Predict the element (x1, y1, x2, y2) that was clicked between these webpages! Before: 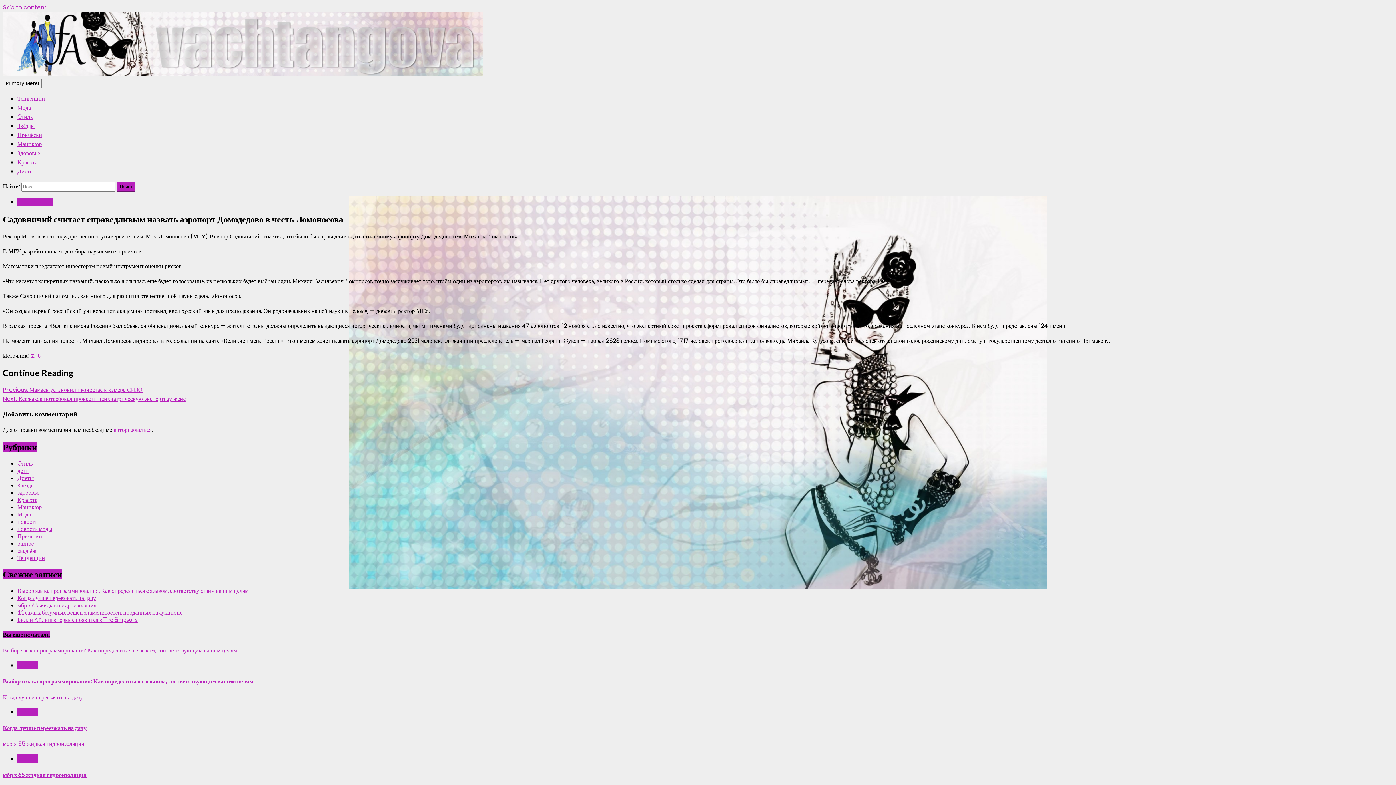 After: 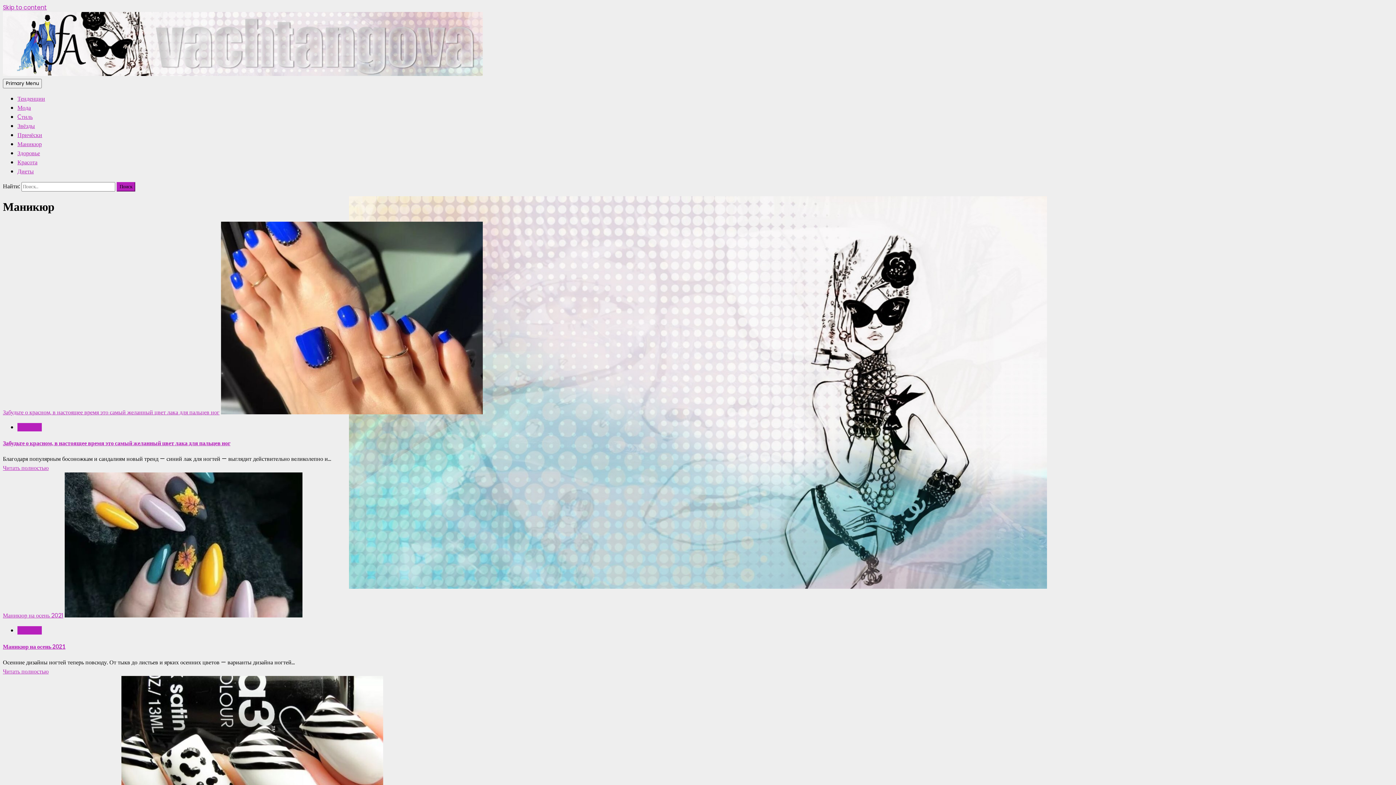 Action: label: Маникюр bbox: (17, 140, 41, 147)